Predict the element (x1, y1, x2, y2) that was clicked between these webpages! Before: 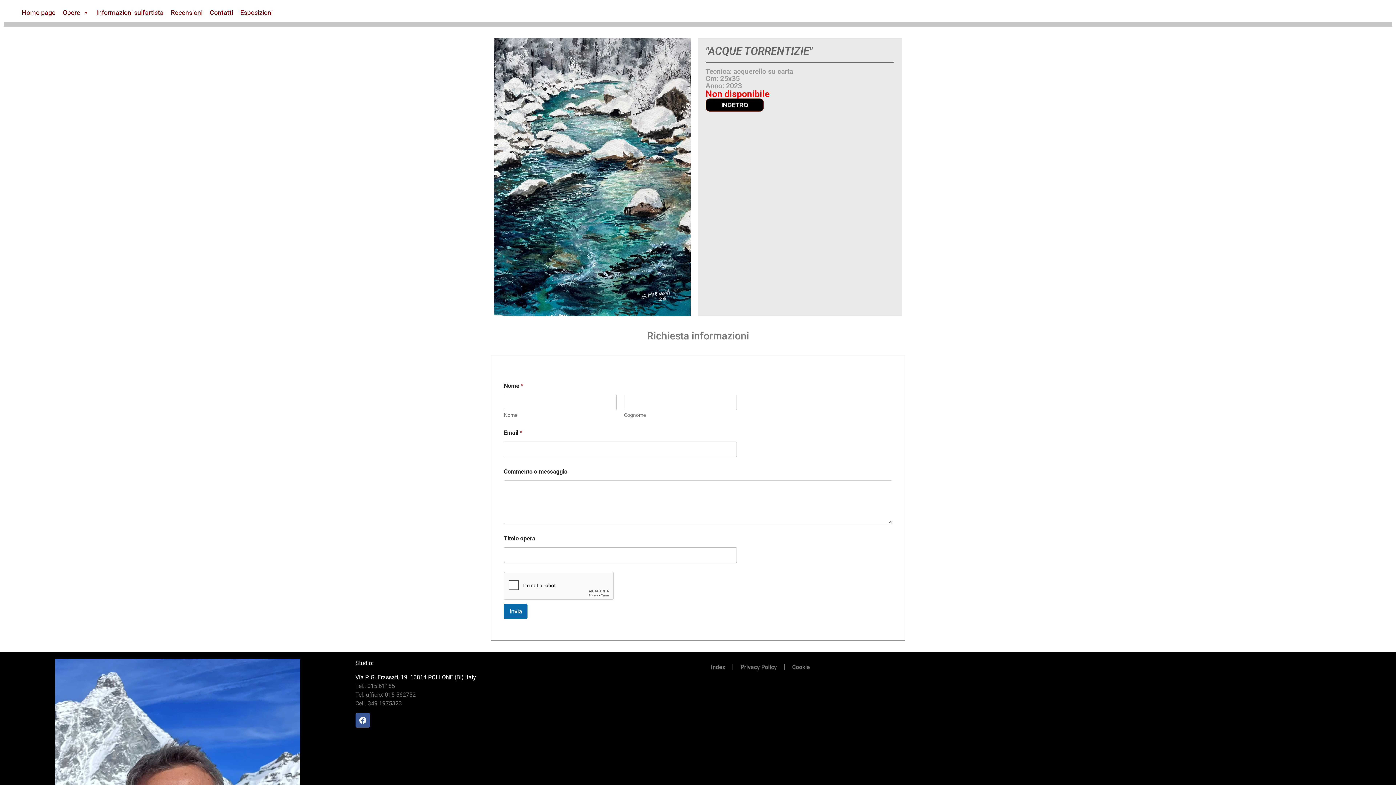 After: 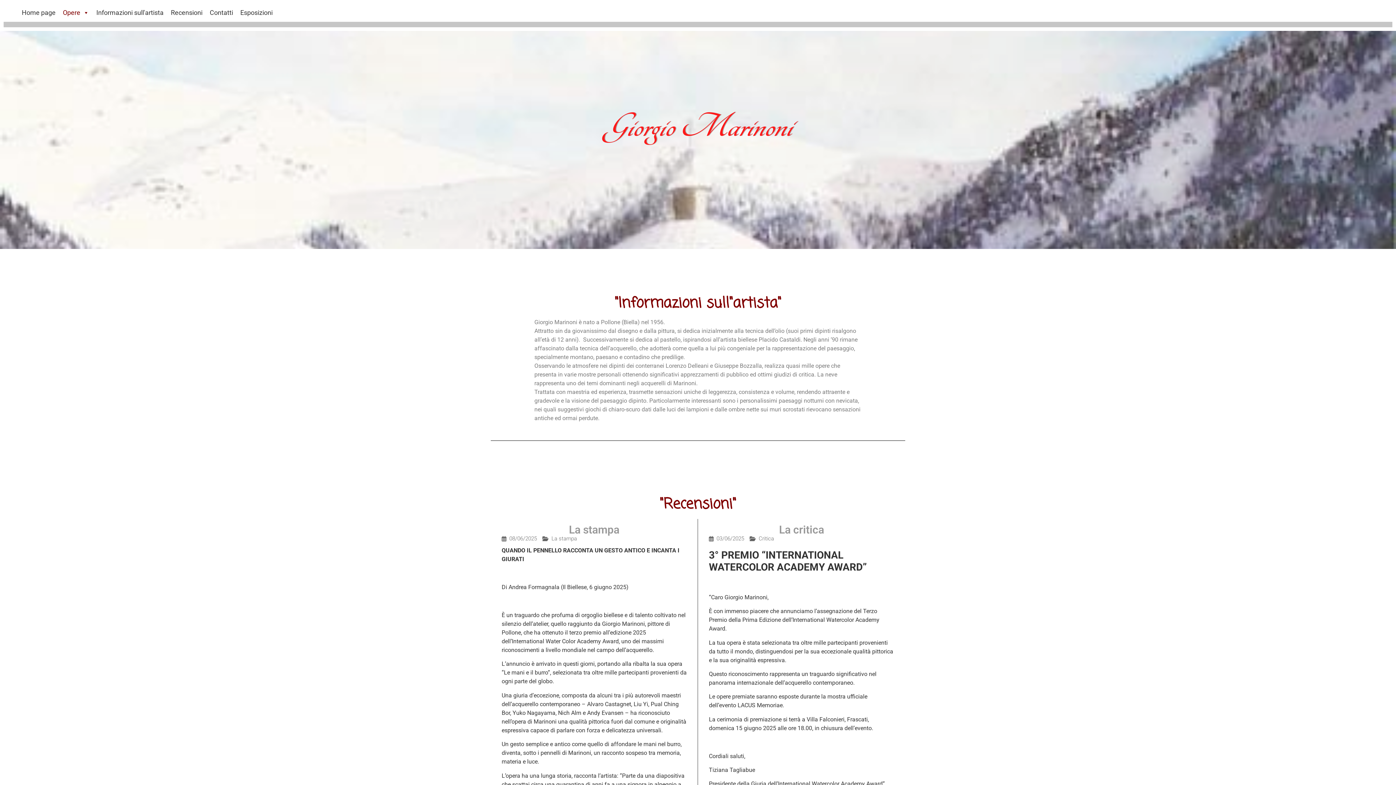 Action: bbox: (703, 659, 732, 676) label: Index